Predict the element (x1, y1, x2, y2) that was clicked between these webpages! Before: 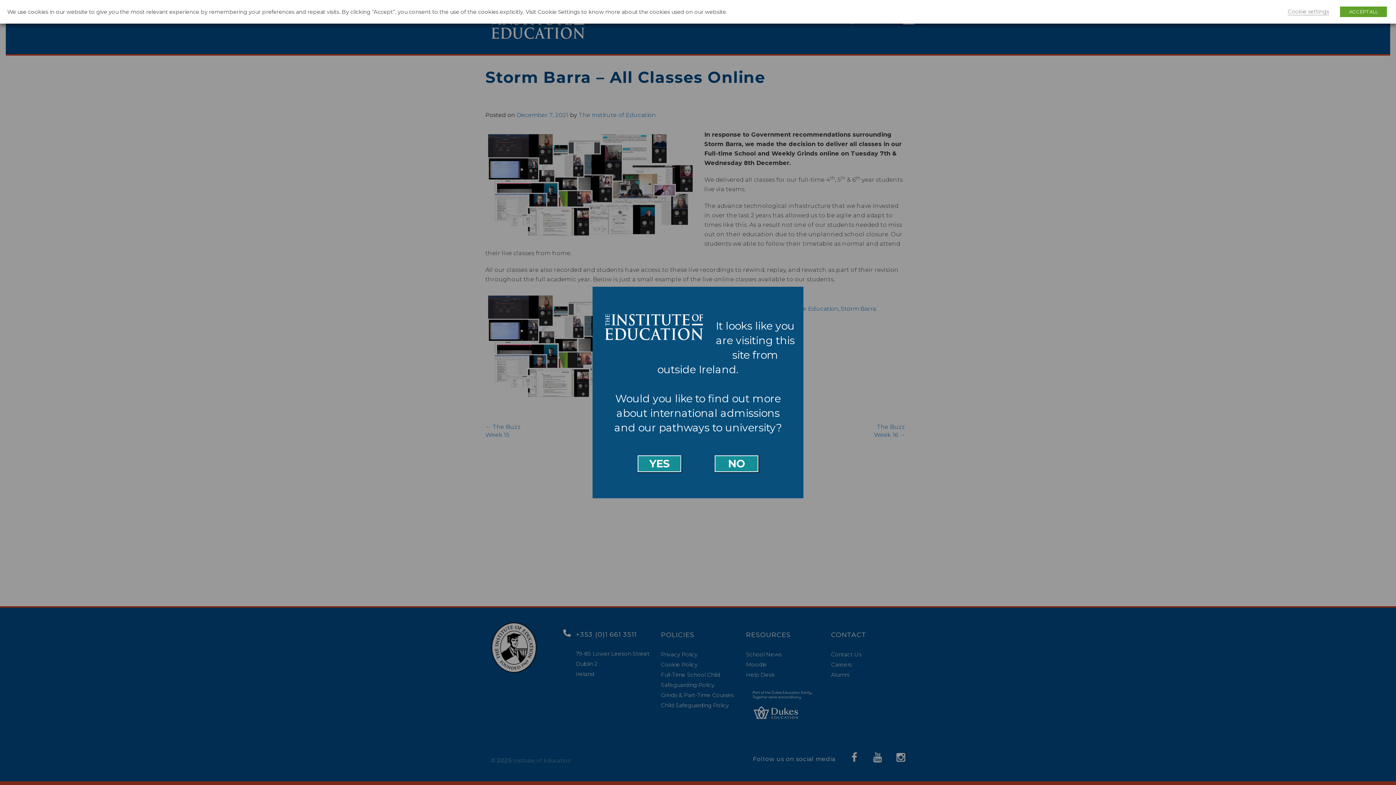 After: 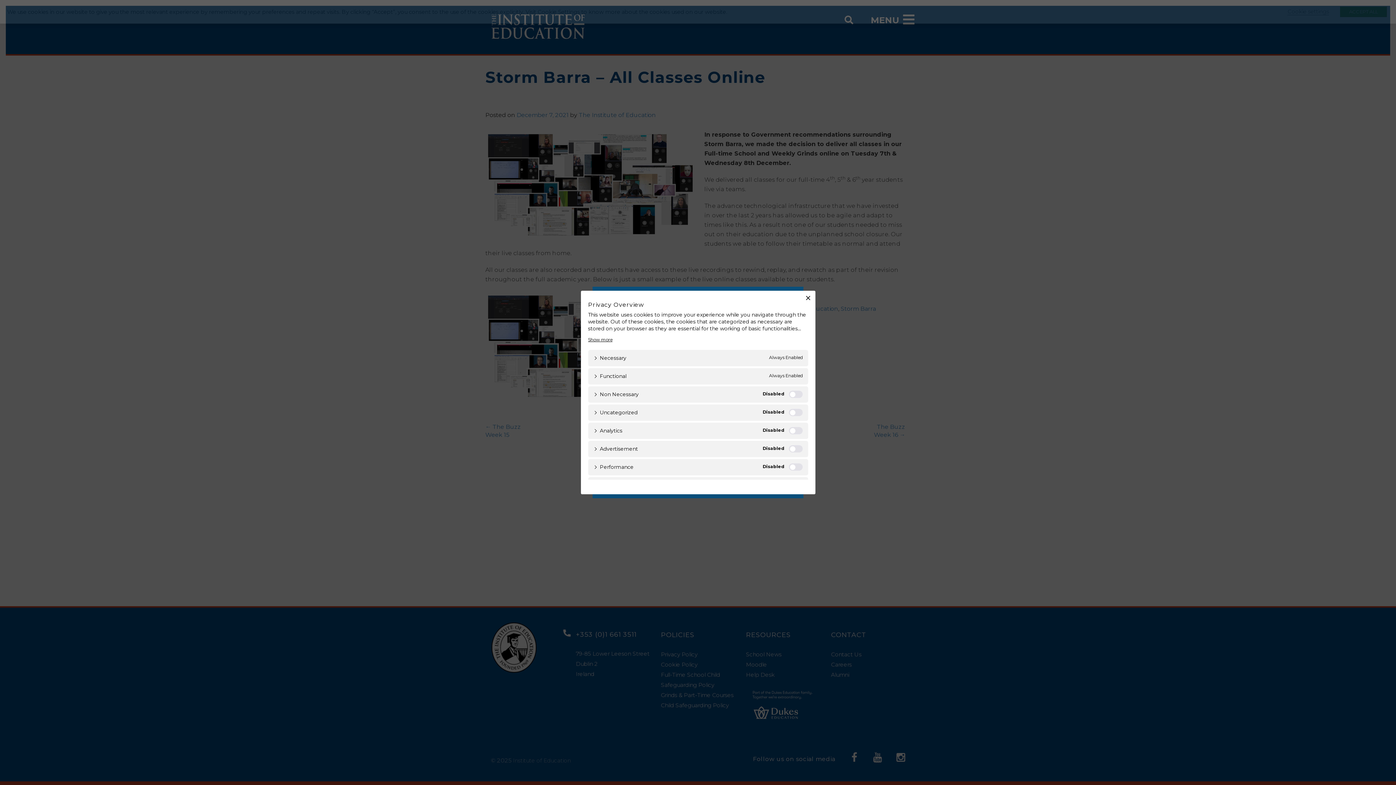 Action: bbox: (1288, 8, 1329, 15) label: Cookie settings